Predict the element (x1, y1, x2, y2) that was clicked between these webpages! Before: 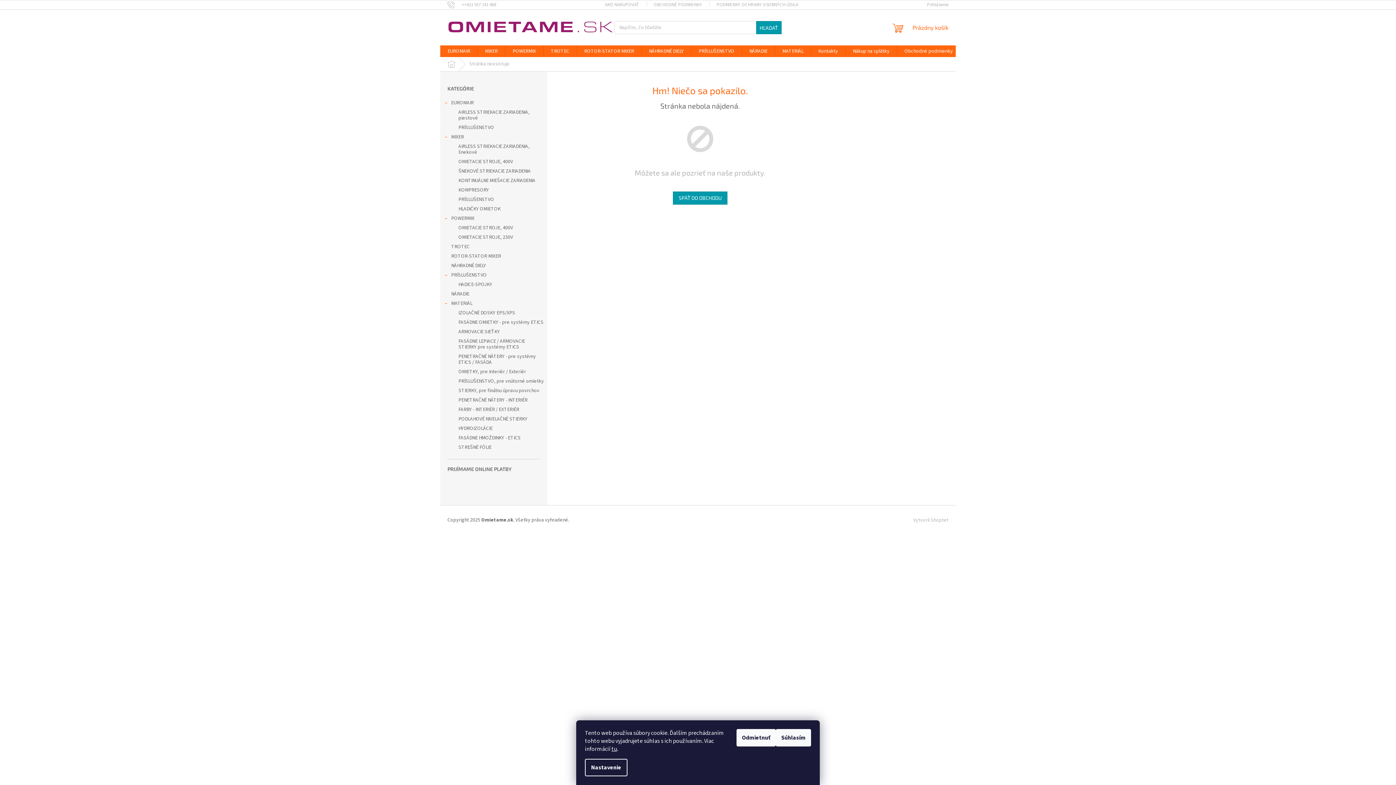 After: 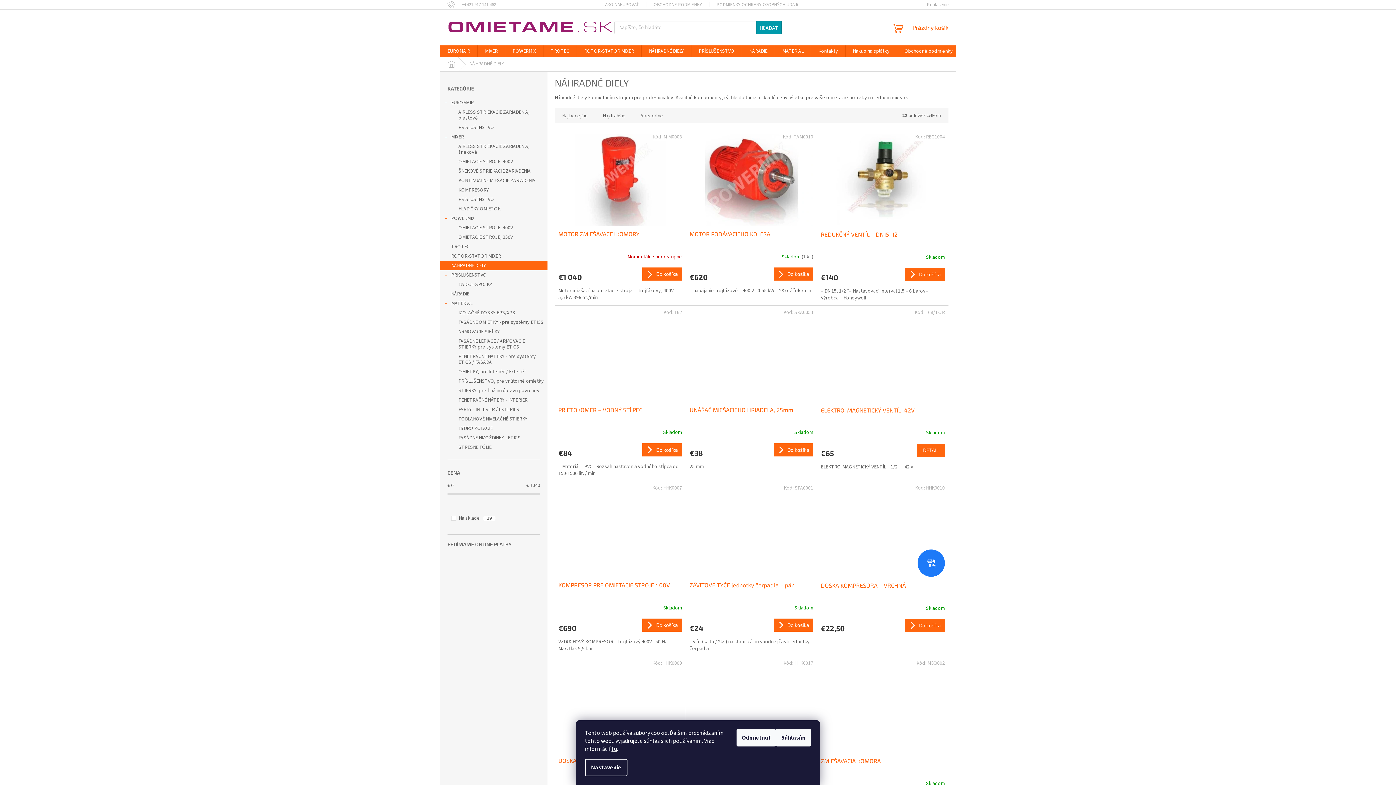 Action: label: NÁHRADNÉ DIELY  bbox: (440, 261, 547, 270)